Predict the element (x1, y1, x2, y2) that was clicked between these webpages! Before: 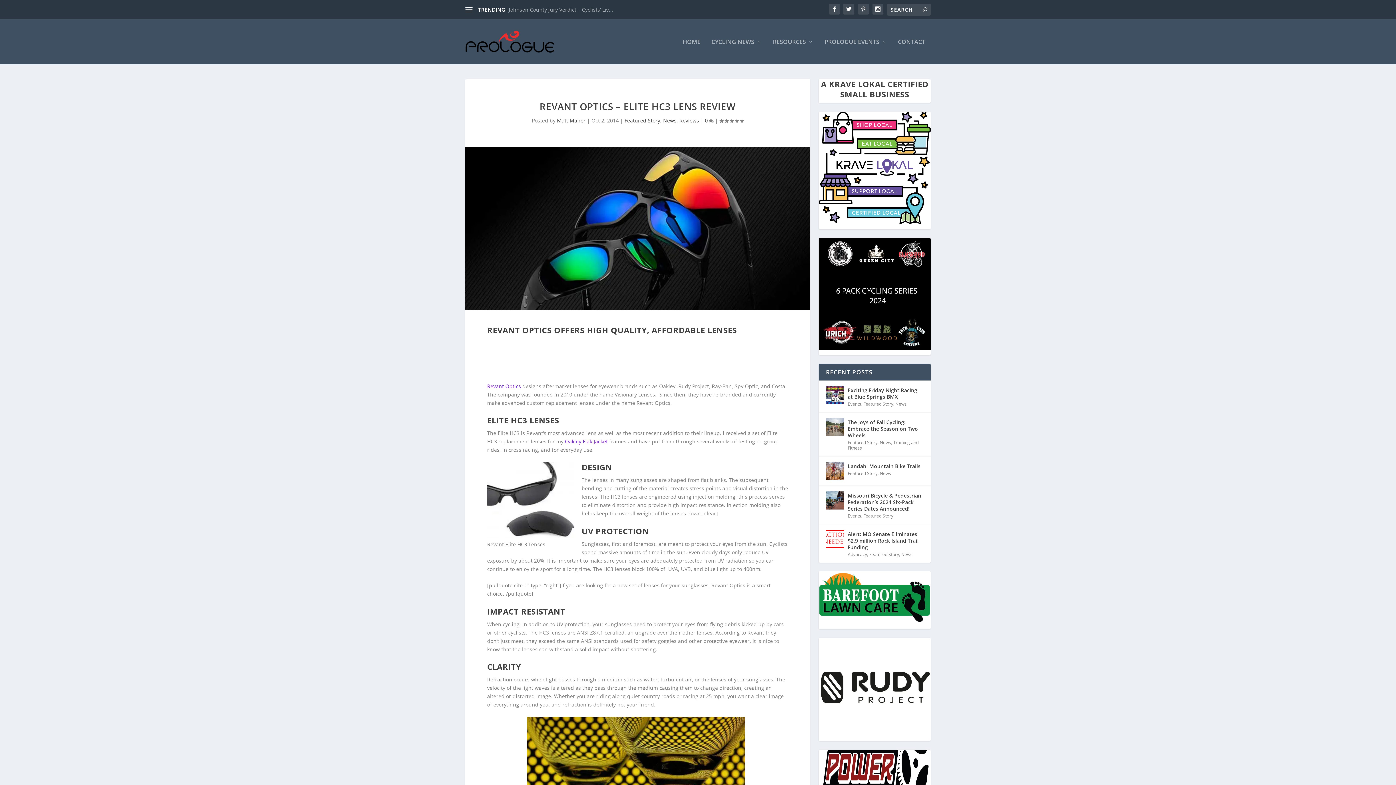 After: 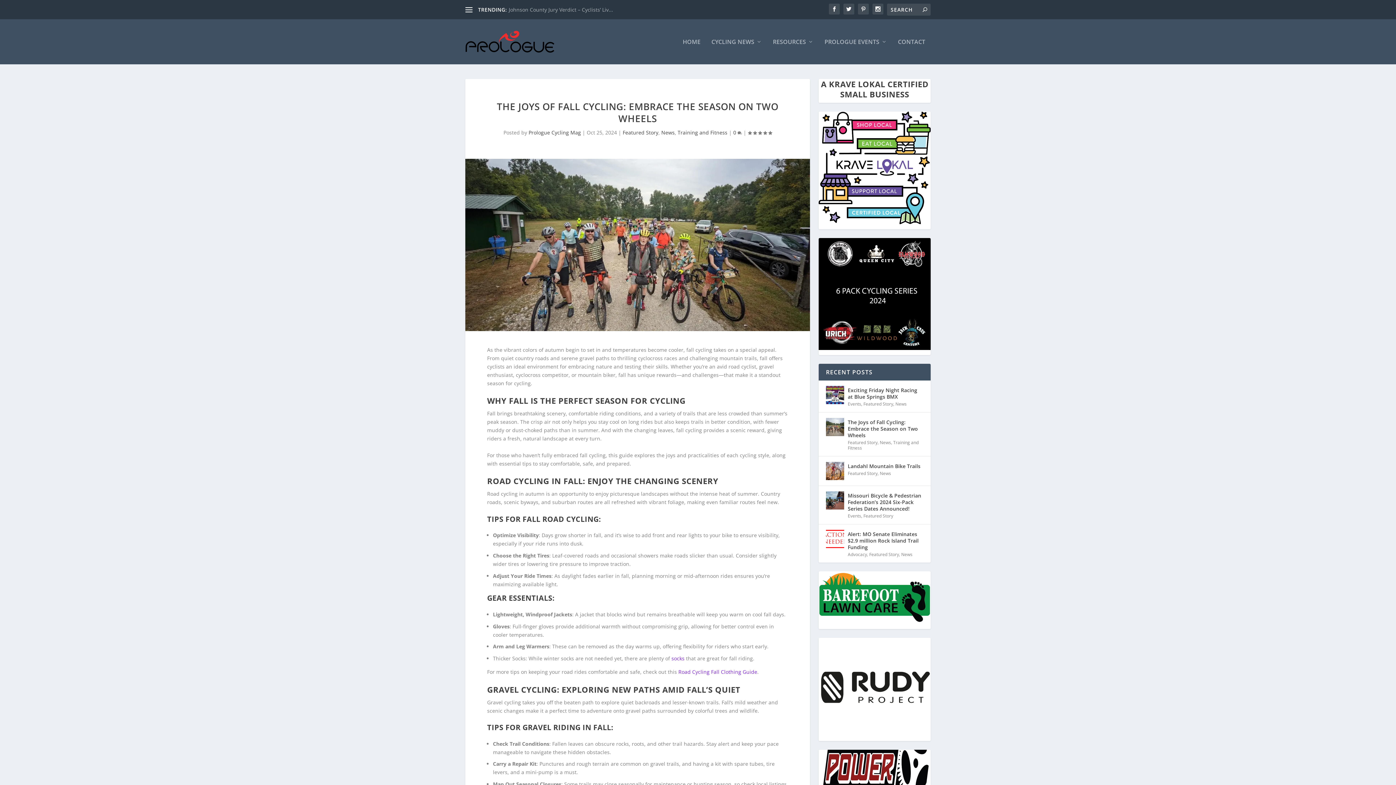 Action: bbox: (826, 418, 844, 436)